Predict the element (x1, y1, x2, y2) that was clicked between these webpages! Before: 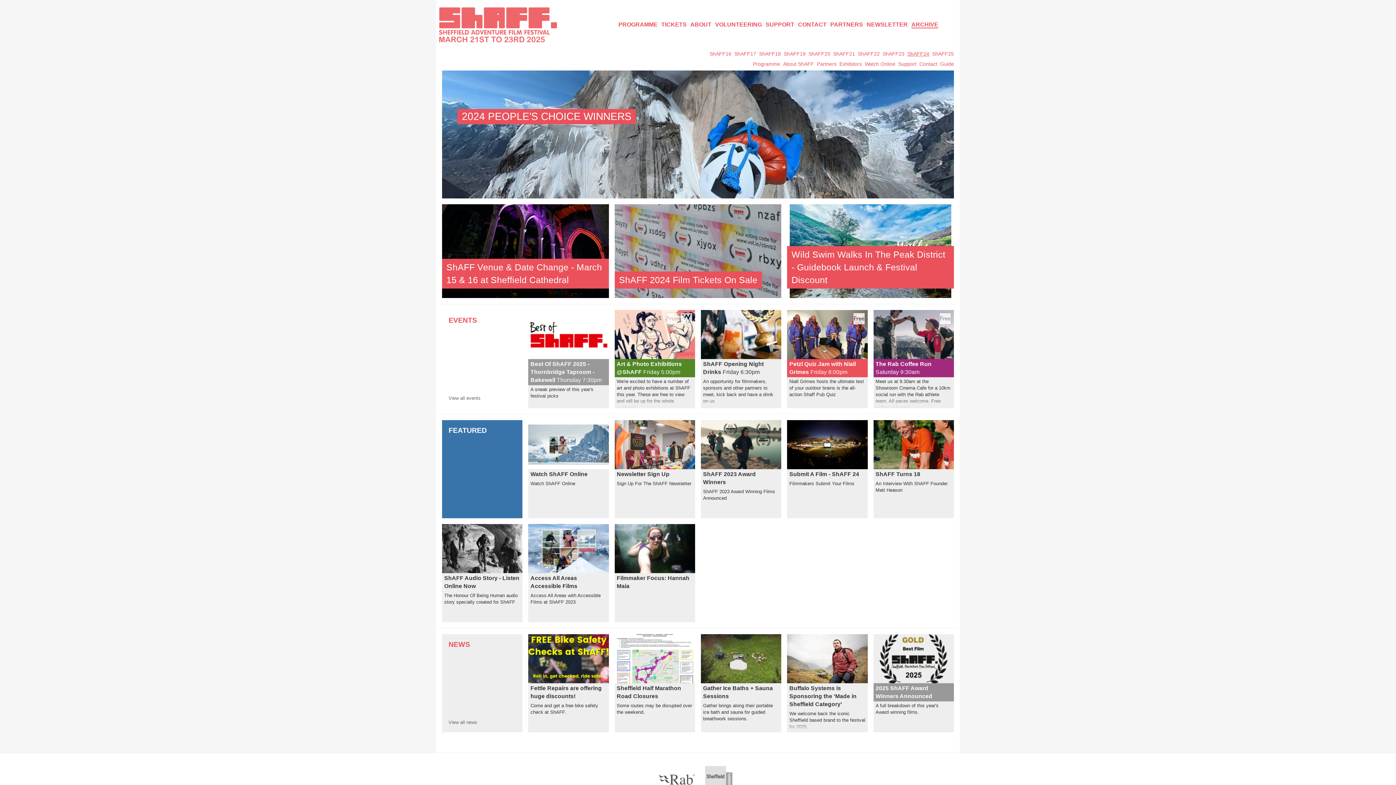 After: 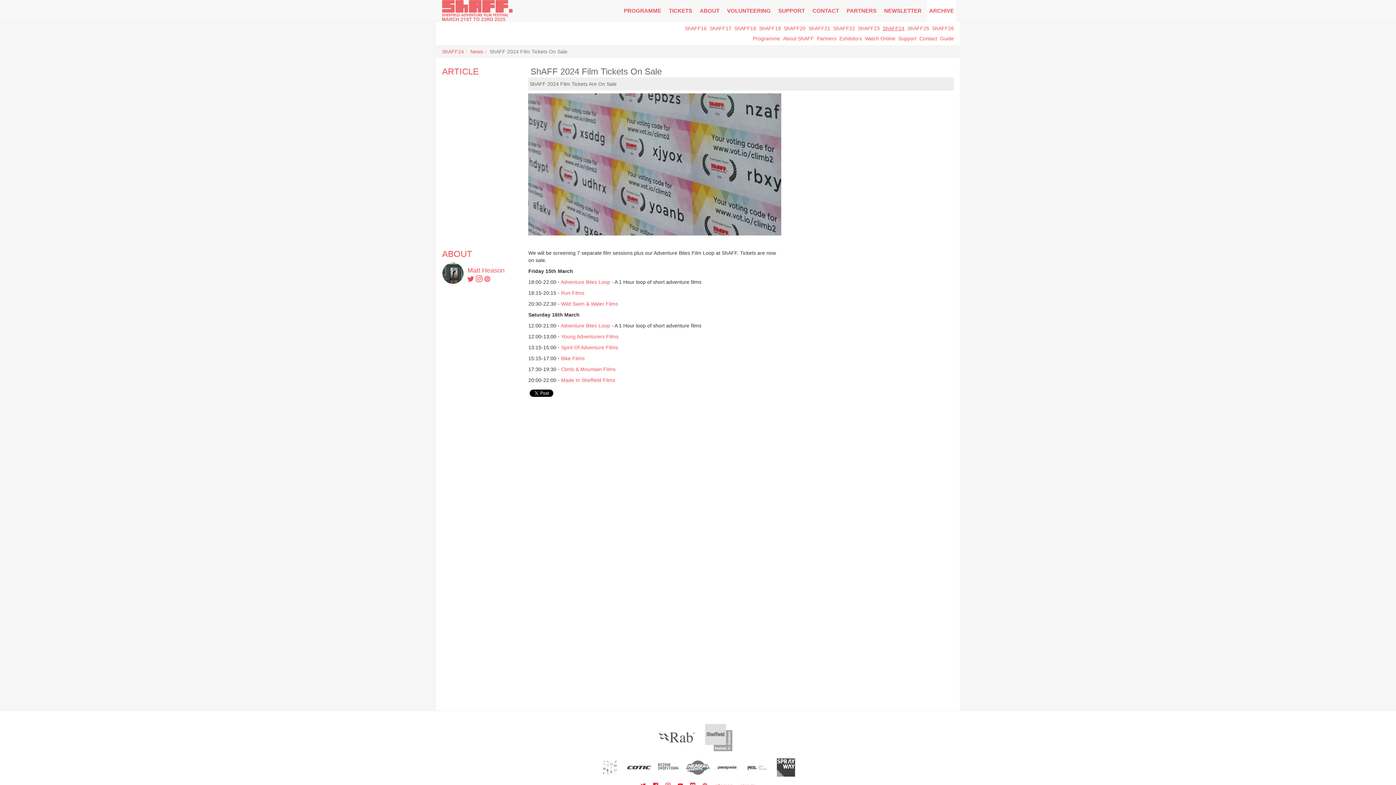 Action: label: ShAFF 2024 Film Tickets On Sale bbox: (614, 247, 781, 253)